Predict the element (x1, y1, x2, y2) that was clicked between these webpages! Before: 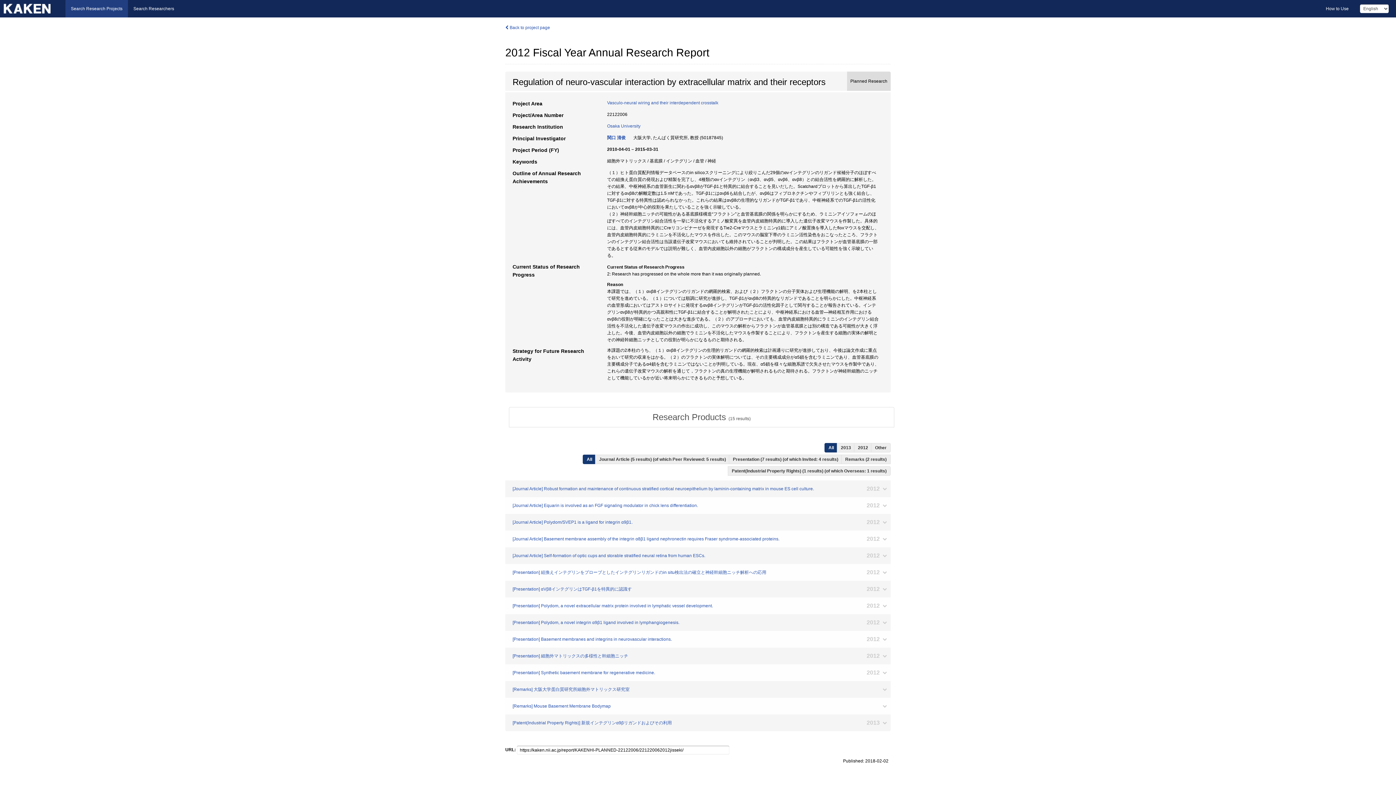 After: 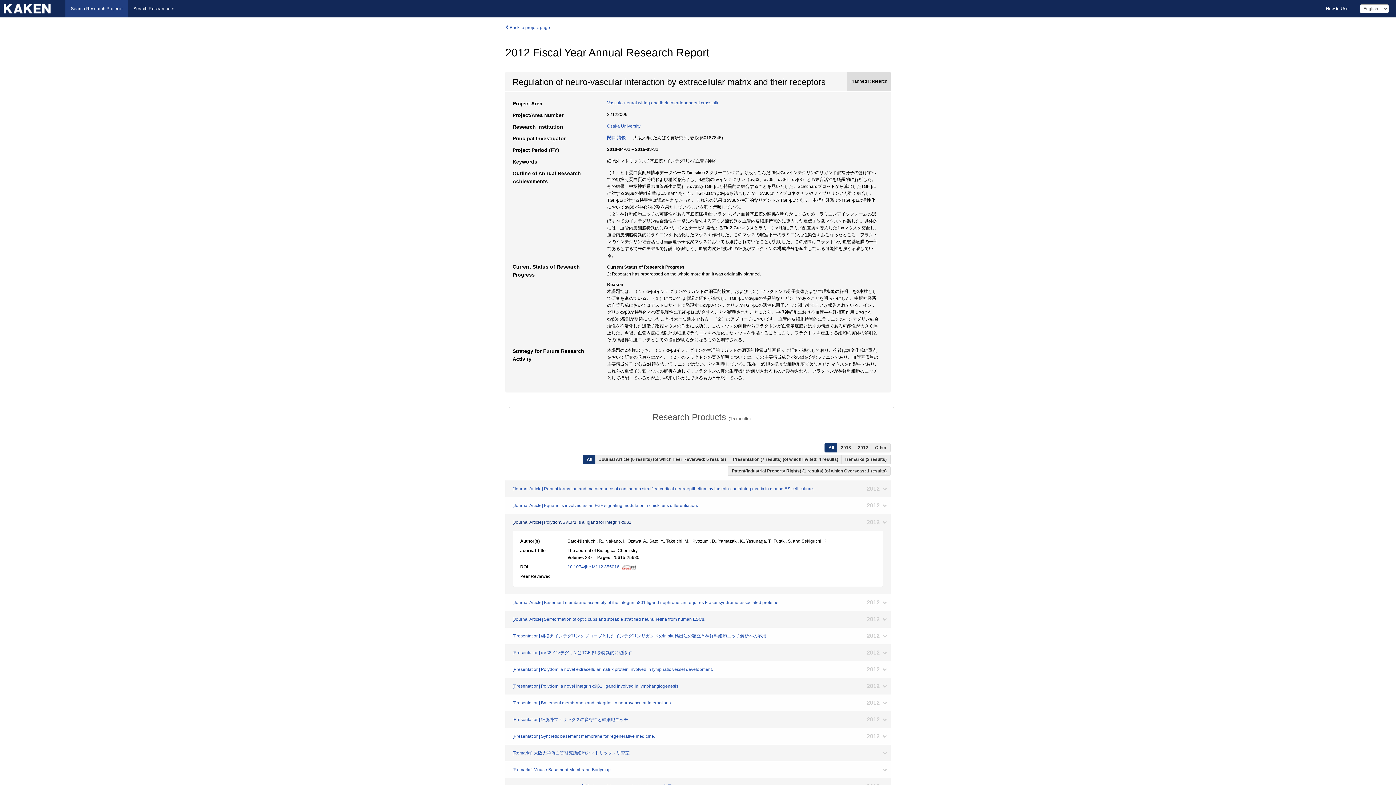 Action: bbox: (505, 514, 890, 530) label: [Journal Article] Polydom/SVEP1 is a ligand for integrin α9β1.
2012